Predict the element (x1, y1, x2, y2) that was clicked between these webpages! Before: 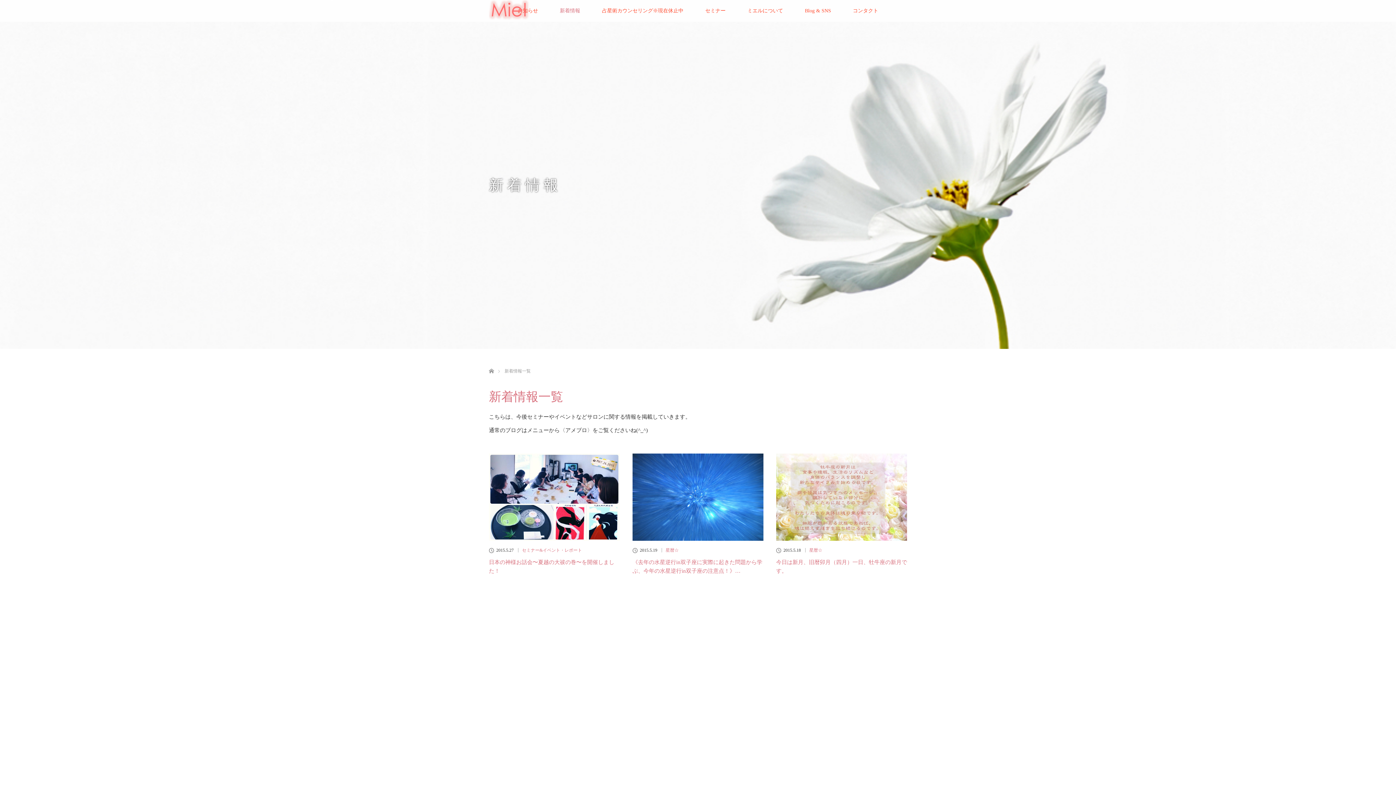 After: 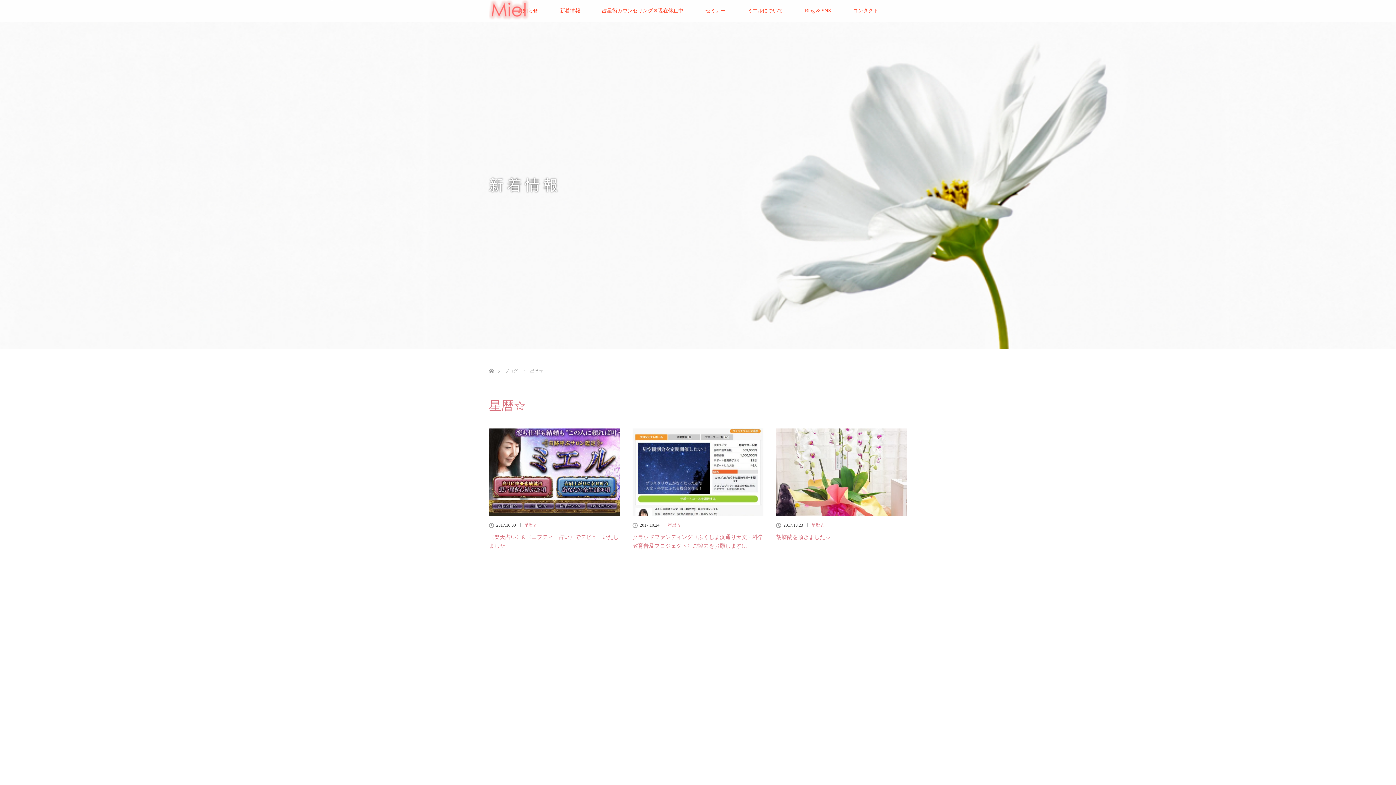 Action: label: 星暦☆ bbox: (809, 548, 822, 552)